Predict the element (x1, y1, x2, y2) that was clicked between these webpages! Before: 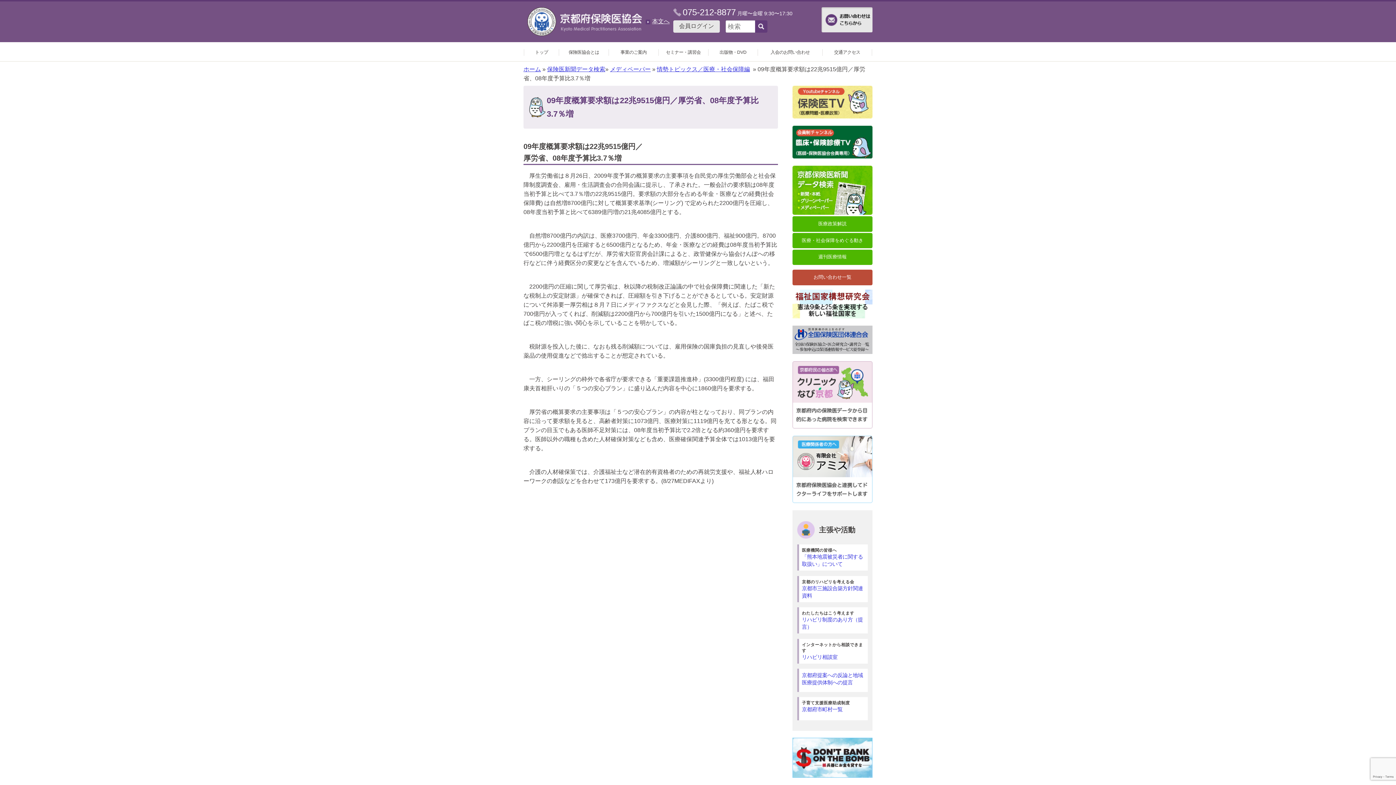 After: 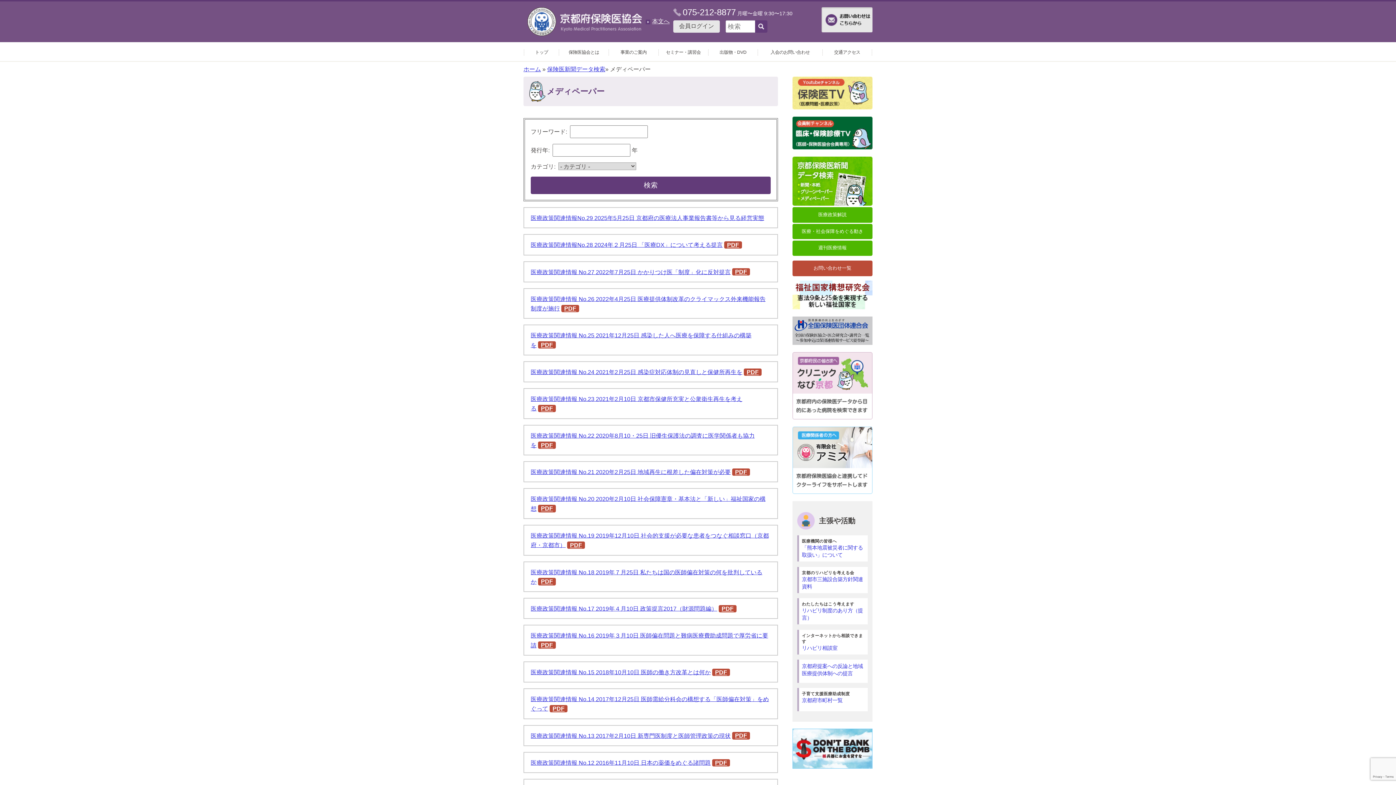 Action: bbox: (610, 66, 650, 72) label: メディペーパー